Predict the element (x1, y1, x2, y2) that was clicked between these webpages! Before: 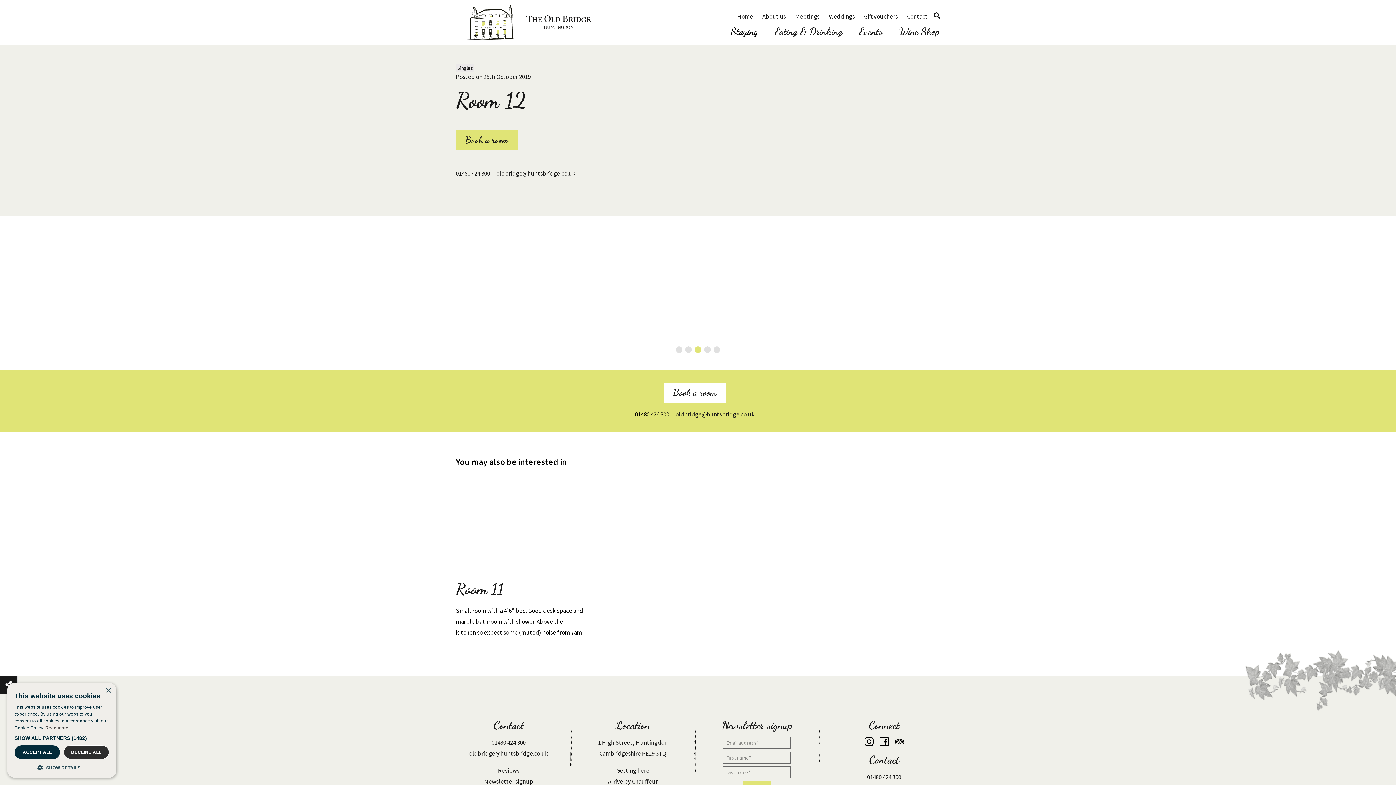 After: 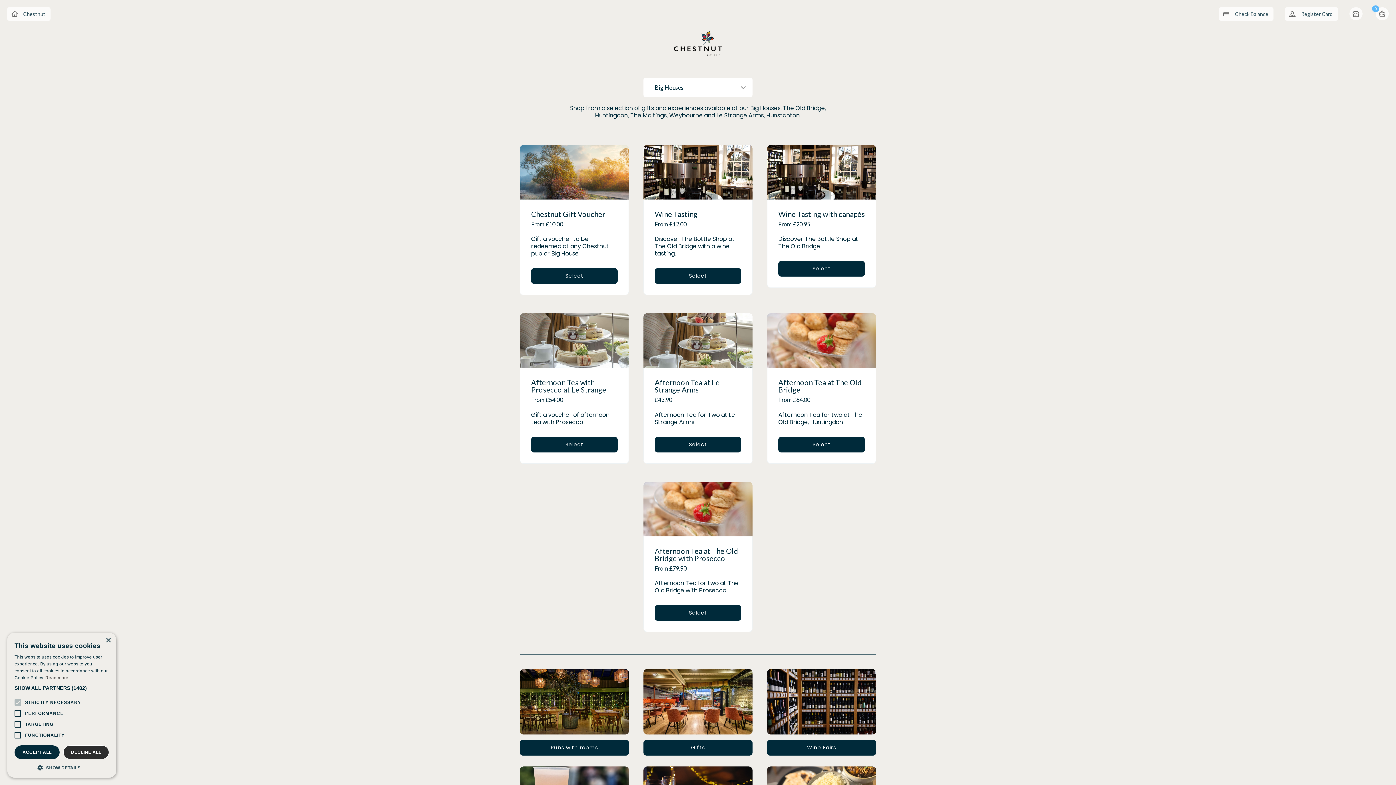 Action: bbox: (864, 12, 898, 20) label: Gift vouchers